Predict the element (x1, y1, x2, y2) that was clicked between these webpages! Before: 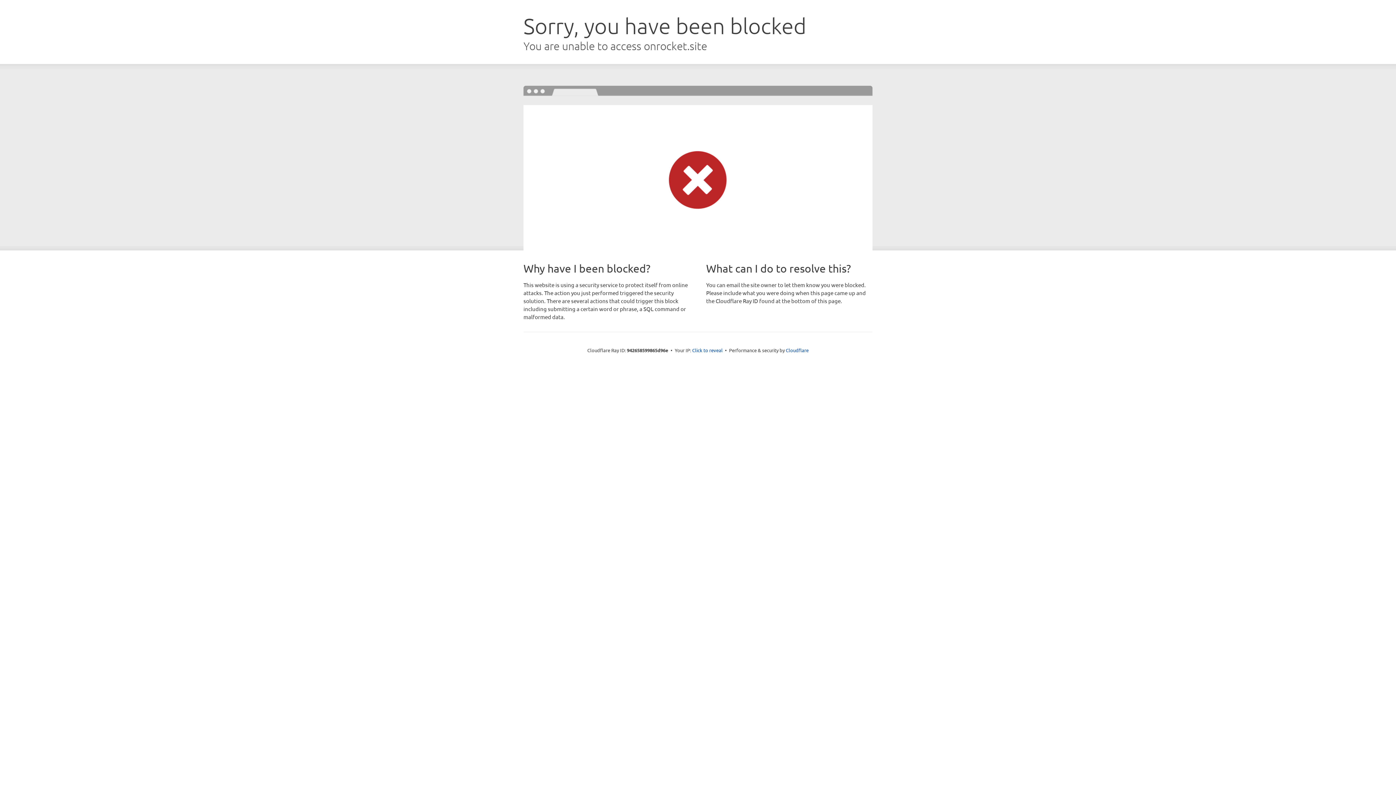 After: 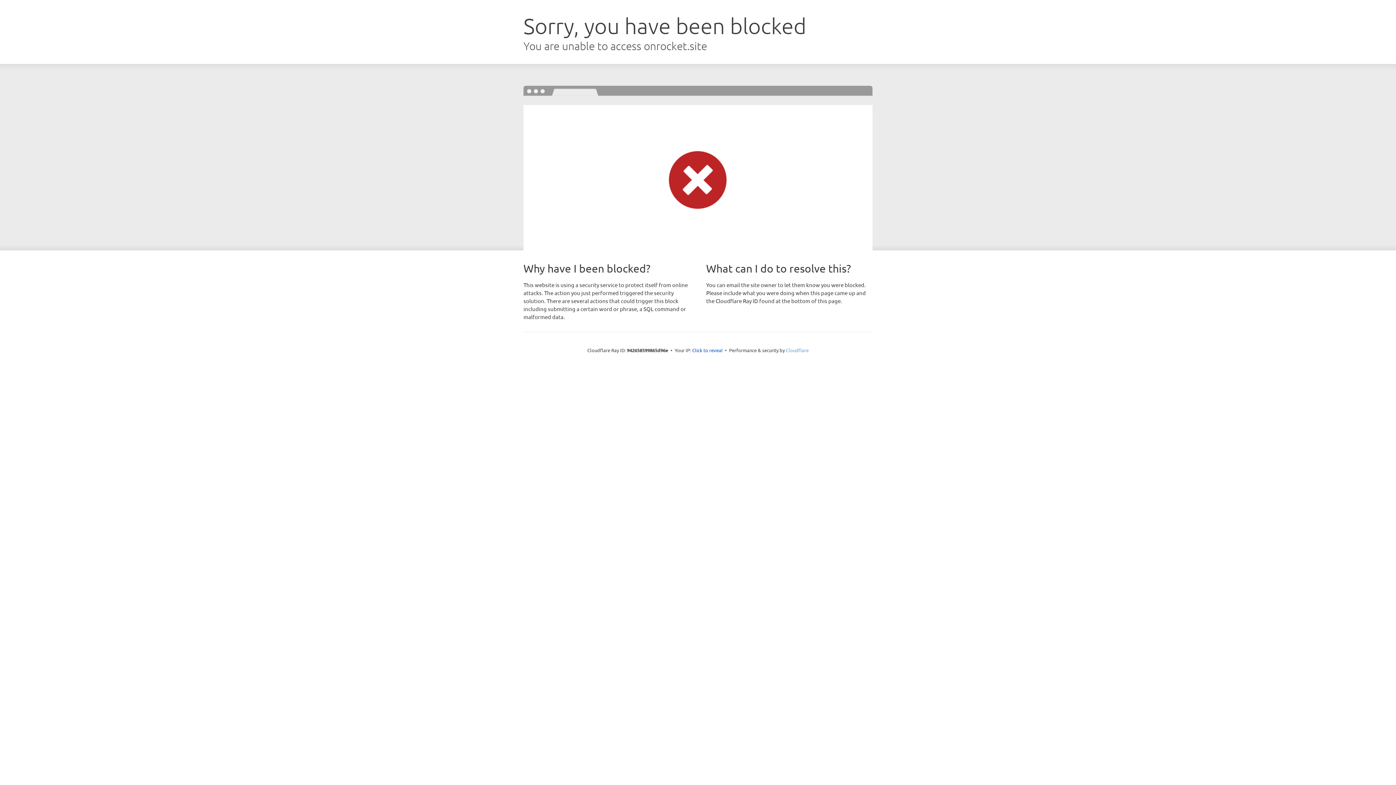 Action: bbox: (786, 347, 808, 353) label: Cloudflare